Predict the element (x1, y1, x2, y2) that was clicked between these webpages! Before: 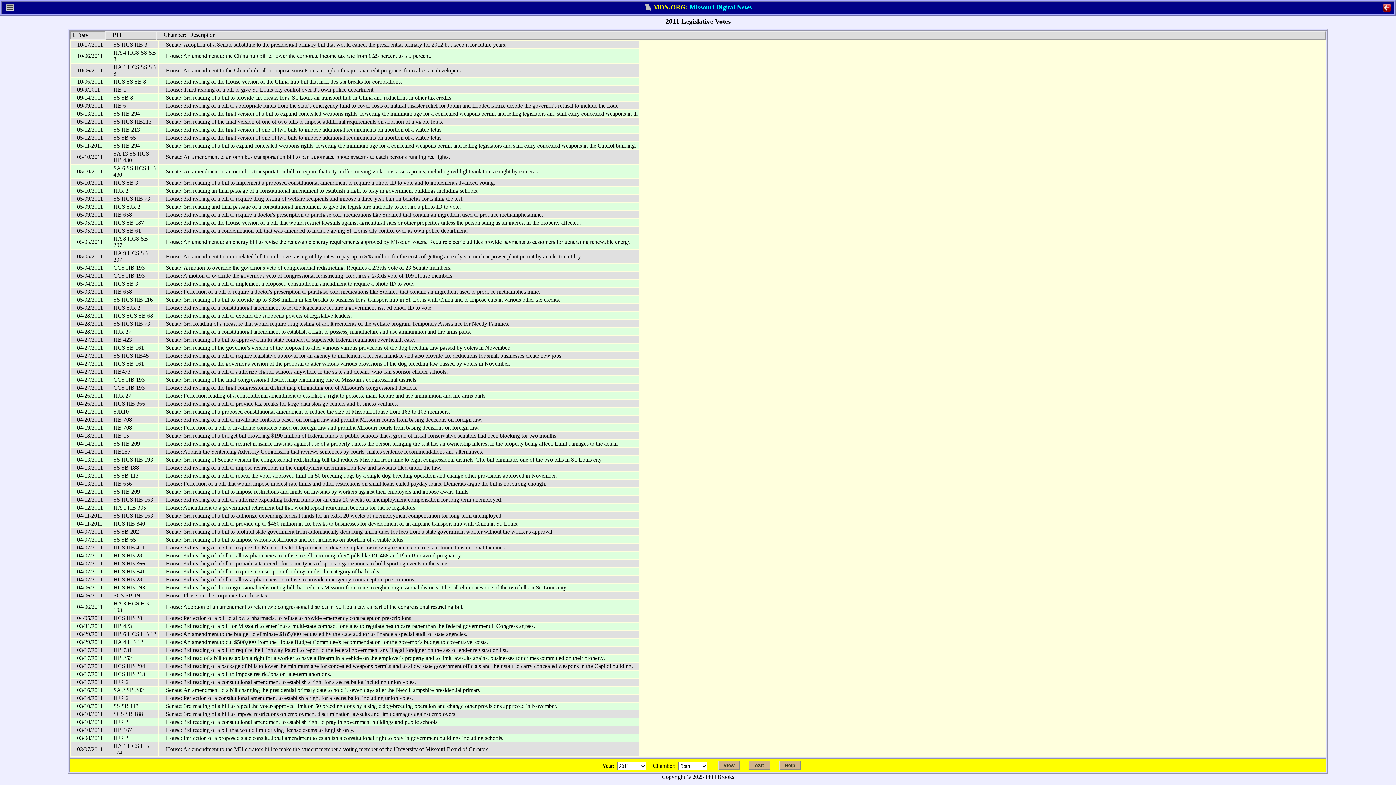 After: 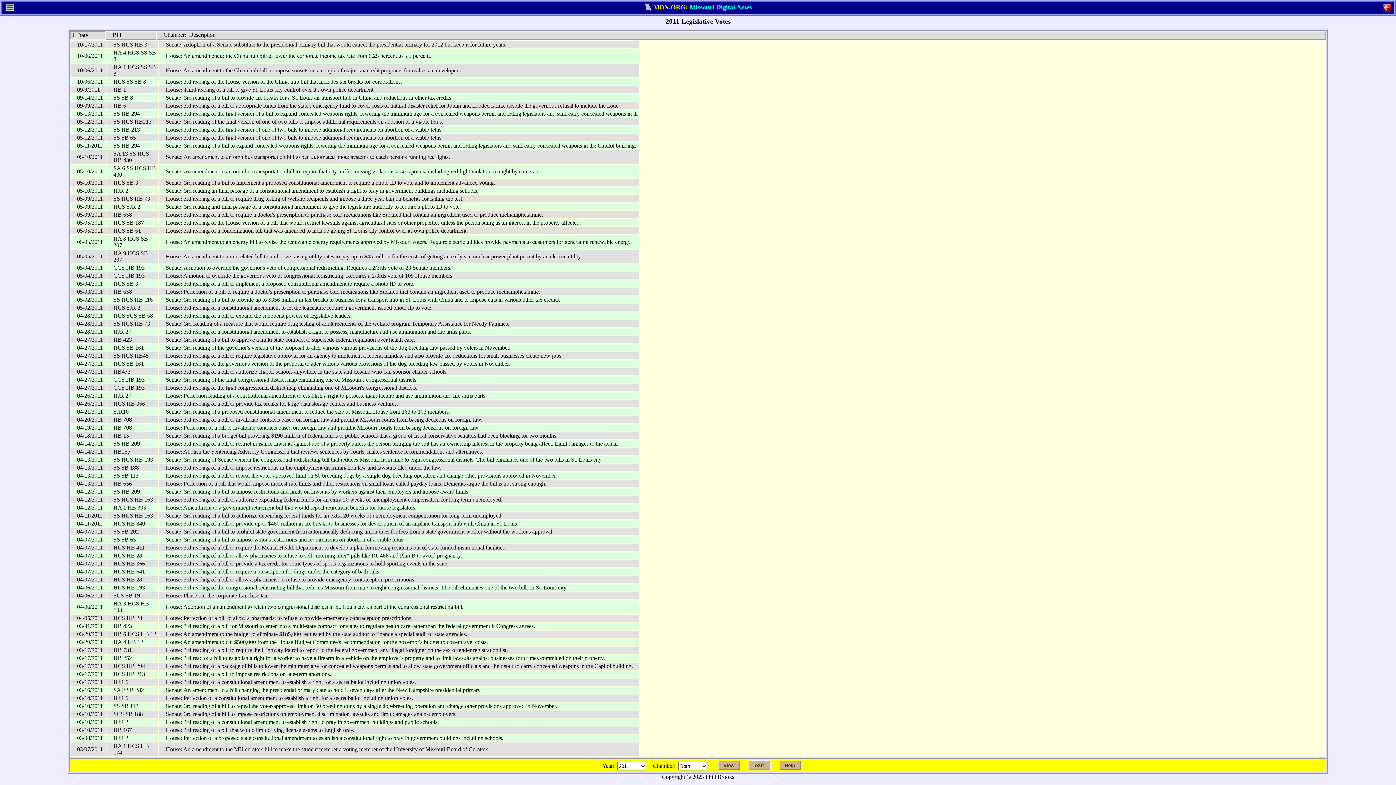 Action: label: eXit bbox: (748, 761, 770, 770)